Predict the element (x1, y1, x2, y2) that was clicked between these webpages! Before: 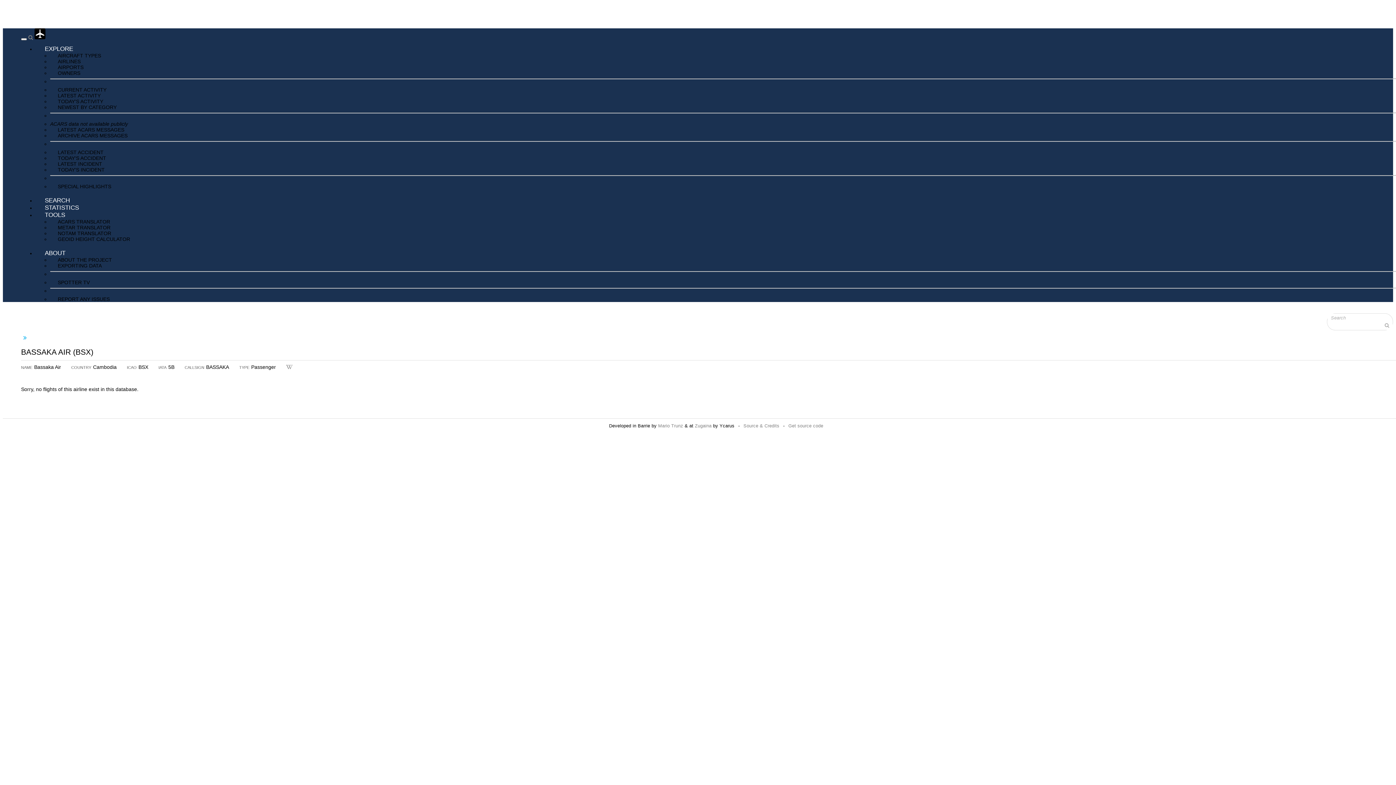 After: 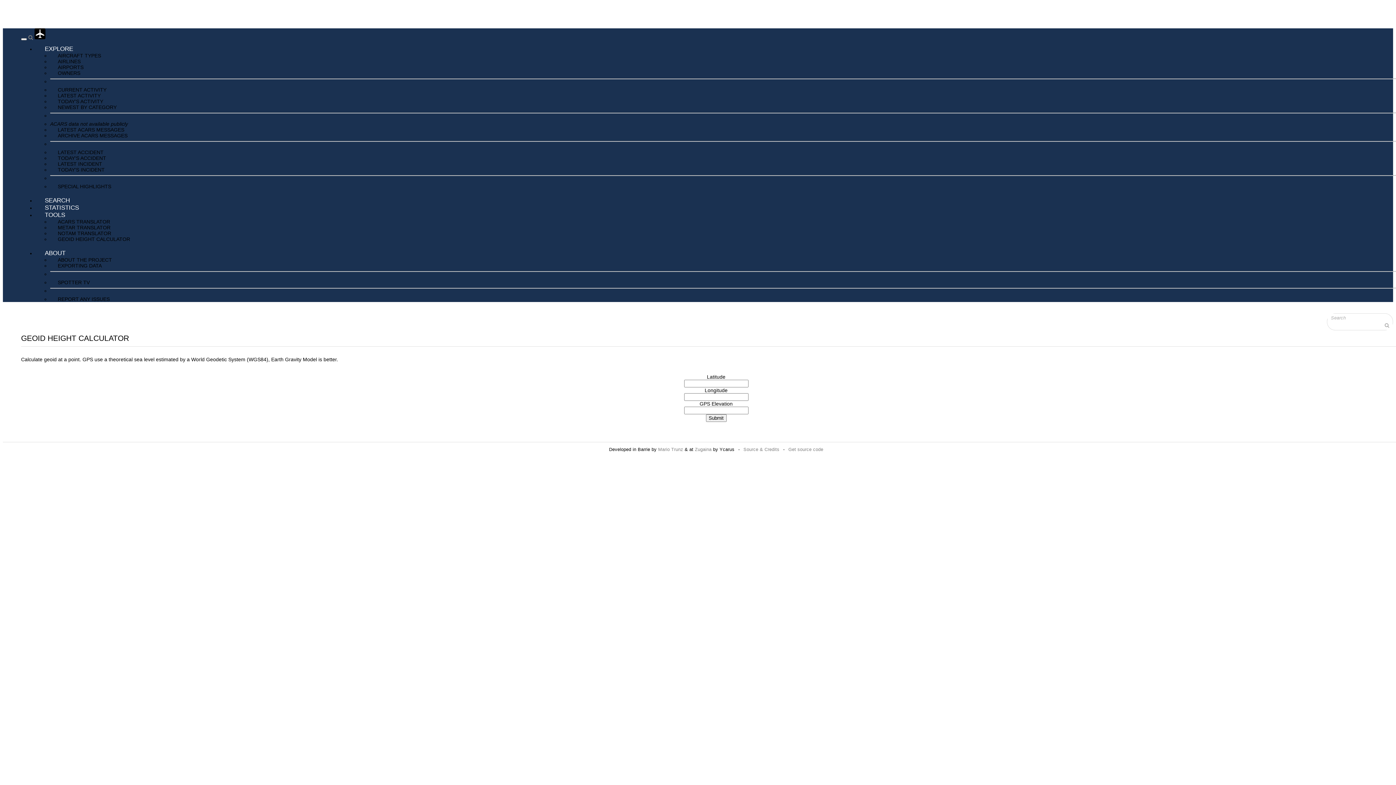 Action: bbox: (50, 236, 137, 242) label: GEOID HEIGHT CALCULATOR